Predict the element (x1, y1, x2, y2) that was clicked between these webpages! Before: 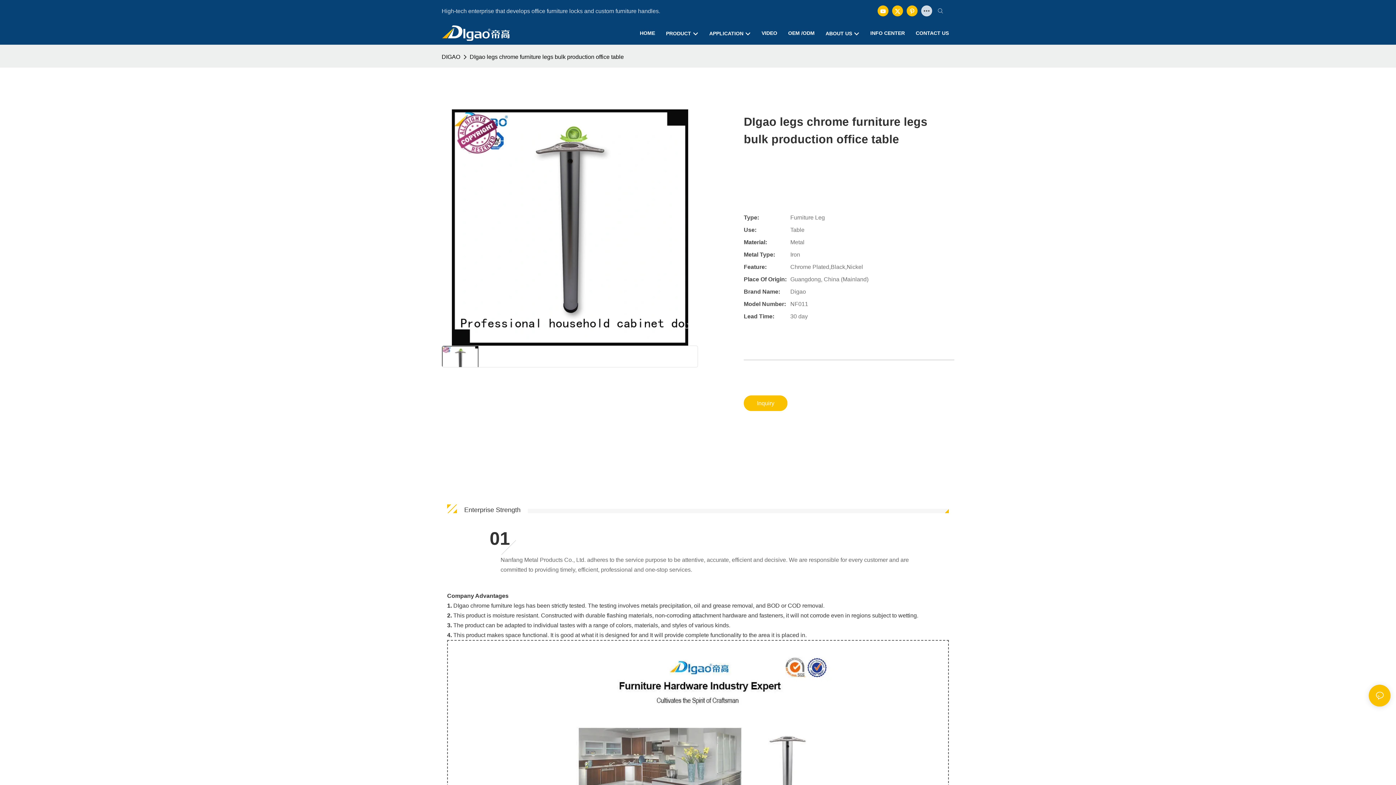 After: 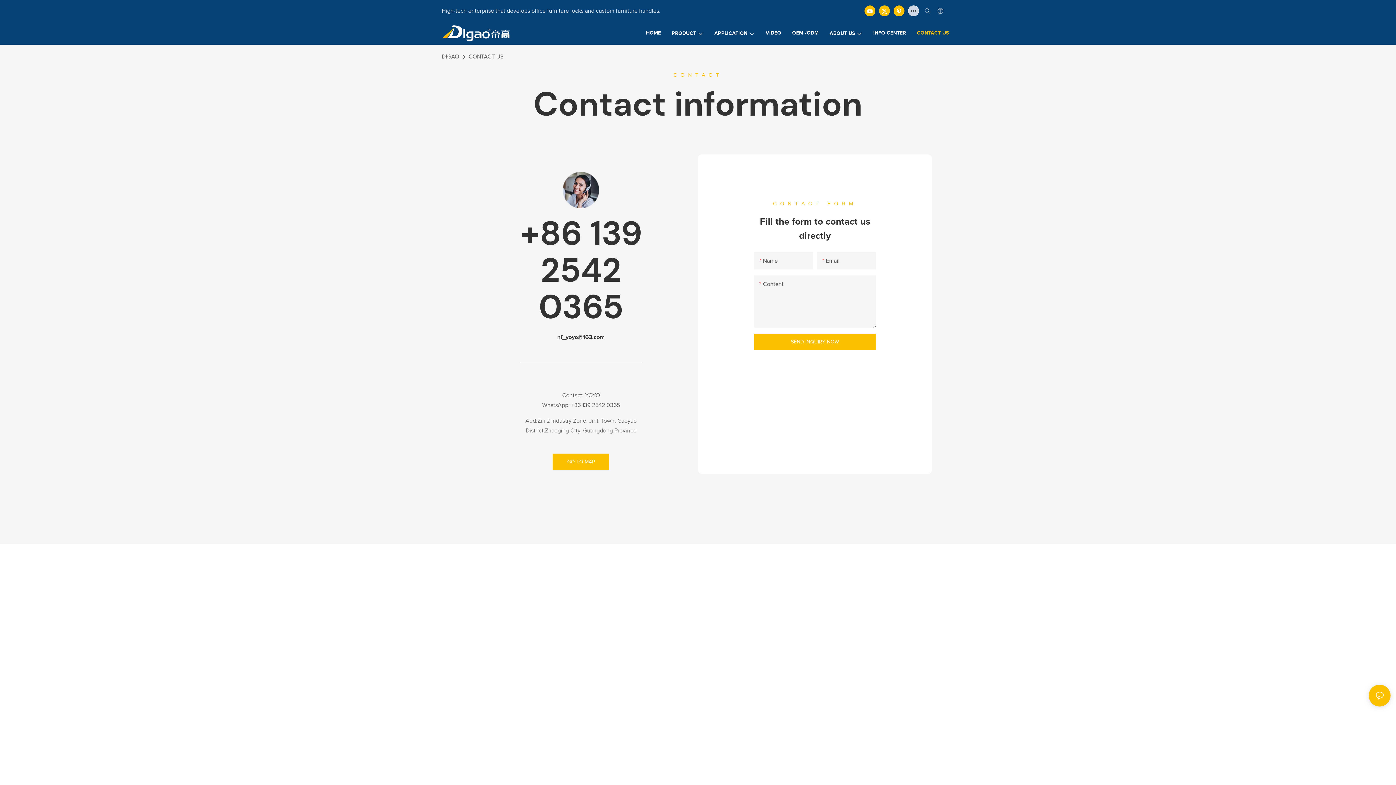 Action: bbox: (916, 29, 949, 37) label: CONTACT US